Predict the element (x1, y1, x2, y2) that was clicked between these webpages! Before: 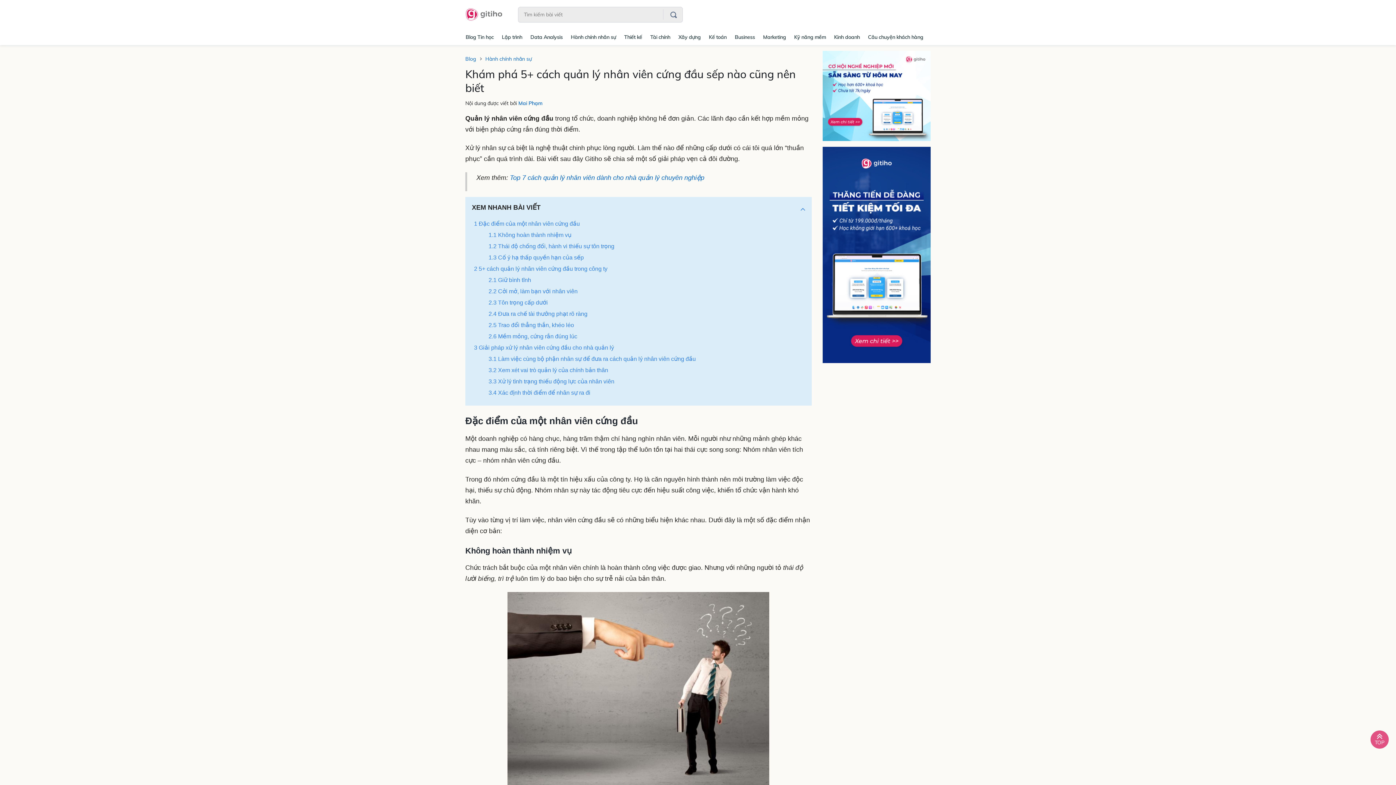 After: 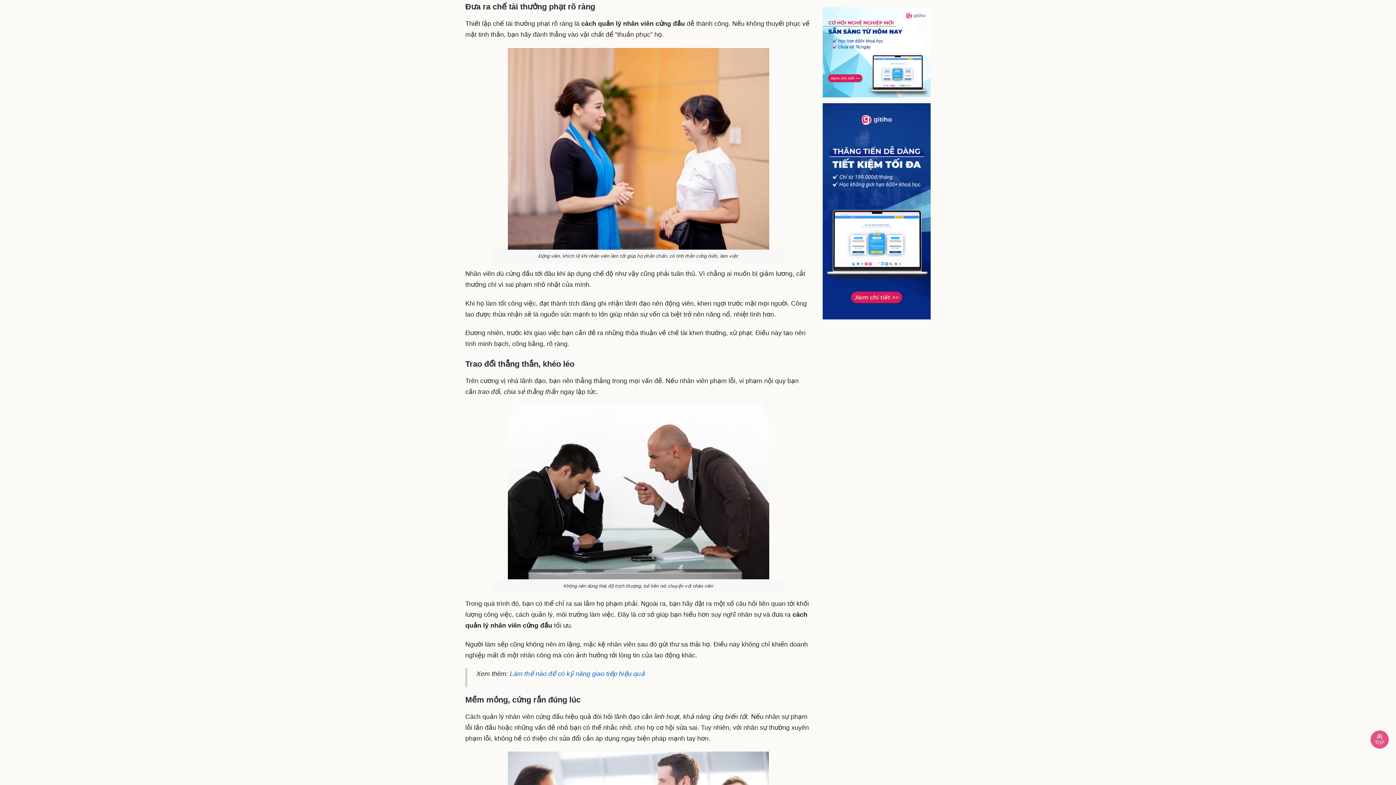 Action: bbox: (486, 308, 589, 319) label: 2.4 Đưa ra chế tài thưởng phạt rõ ràng